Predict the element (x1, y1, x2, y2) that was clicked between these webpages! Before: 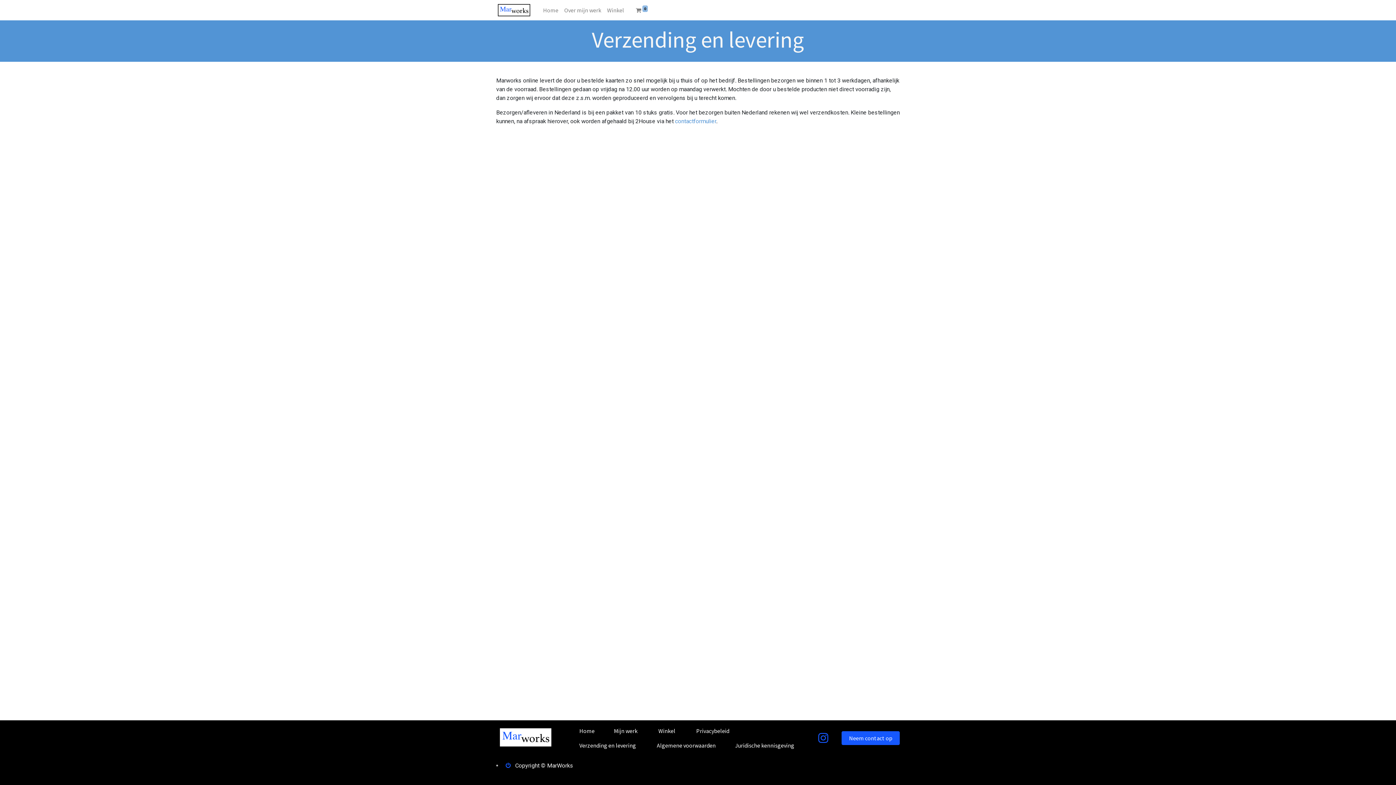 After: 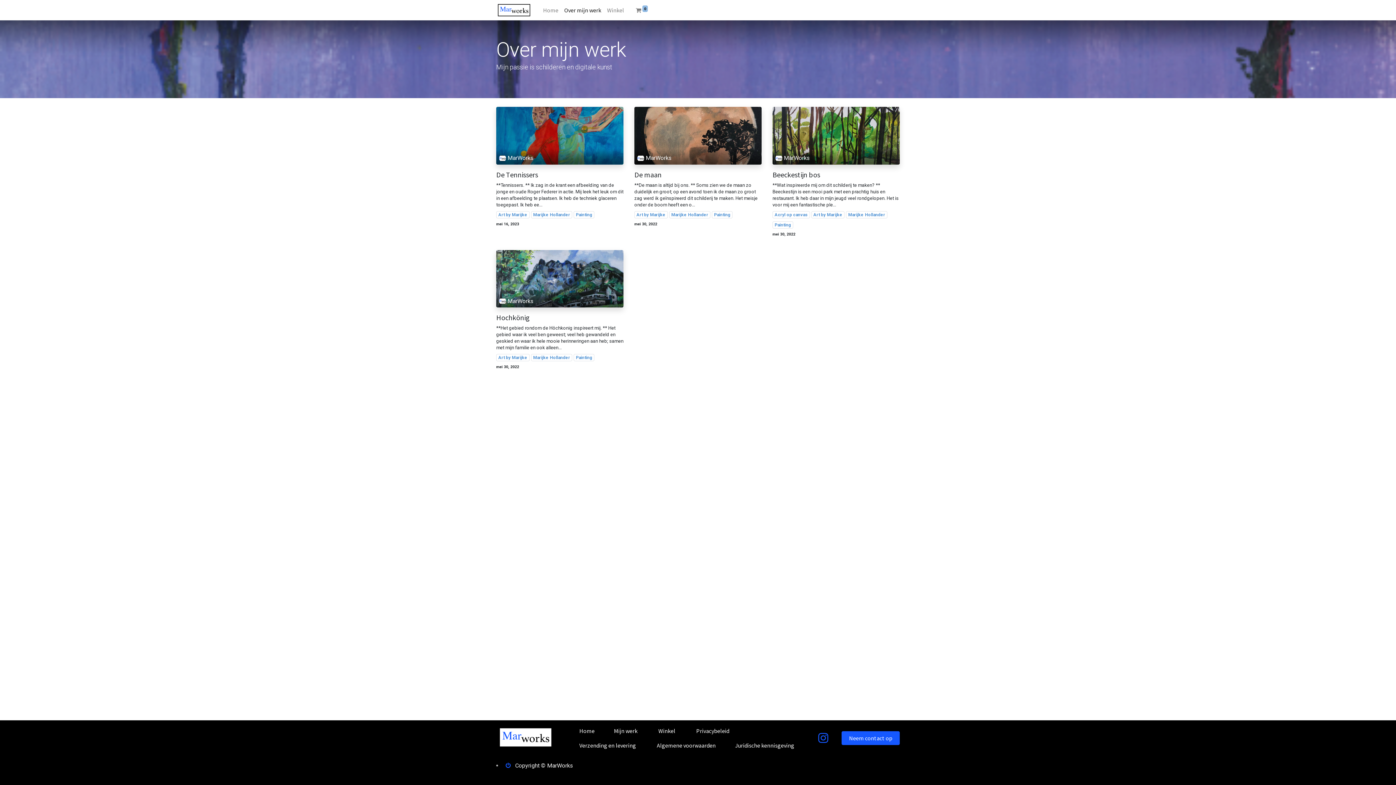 Action: bbox: (605, 723, 645, 738) label: Mijn werk